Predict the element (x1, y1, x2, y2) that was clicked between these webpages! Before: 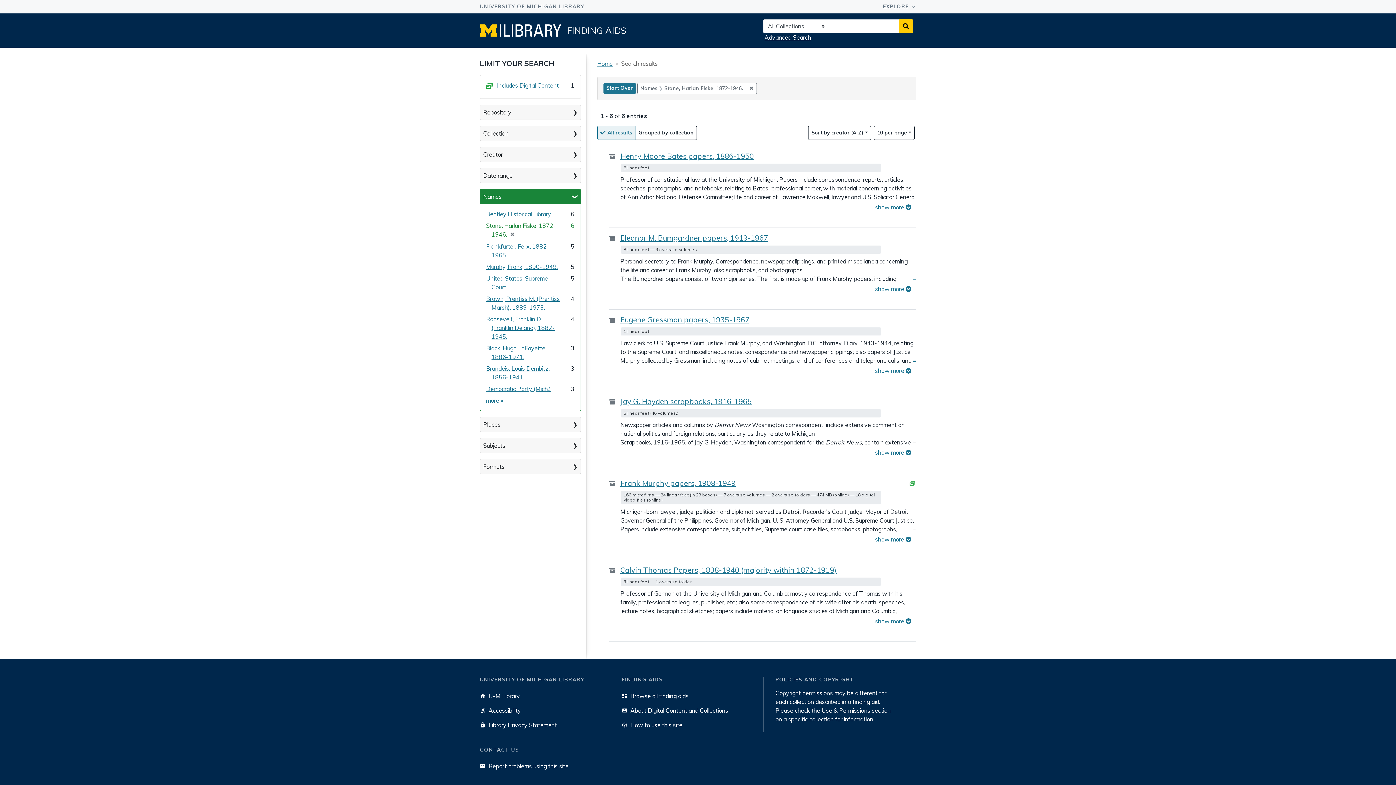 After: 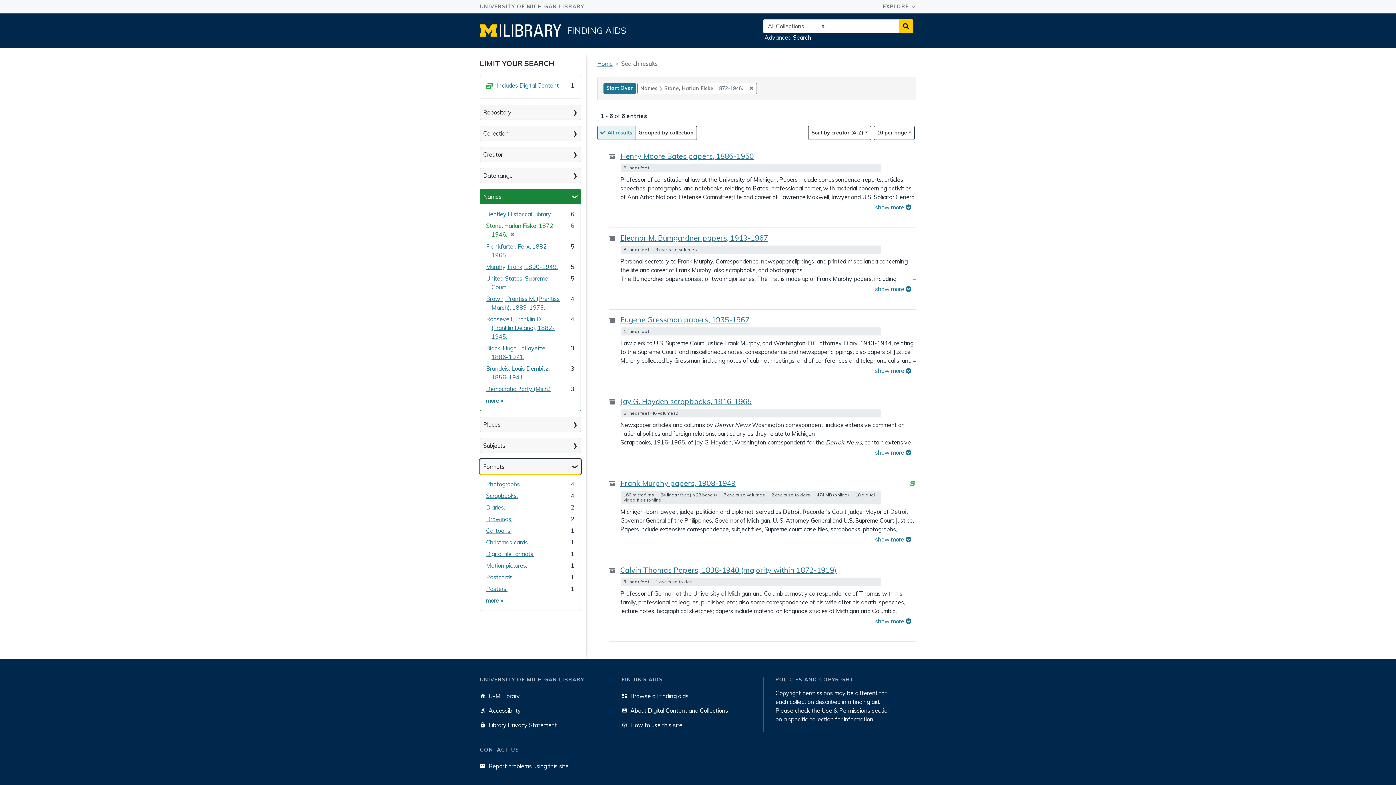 Action: label: Formats bbox: (480, 459, 580, 474)